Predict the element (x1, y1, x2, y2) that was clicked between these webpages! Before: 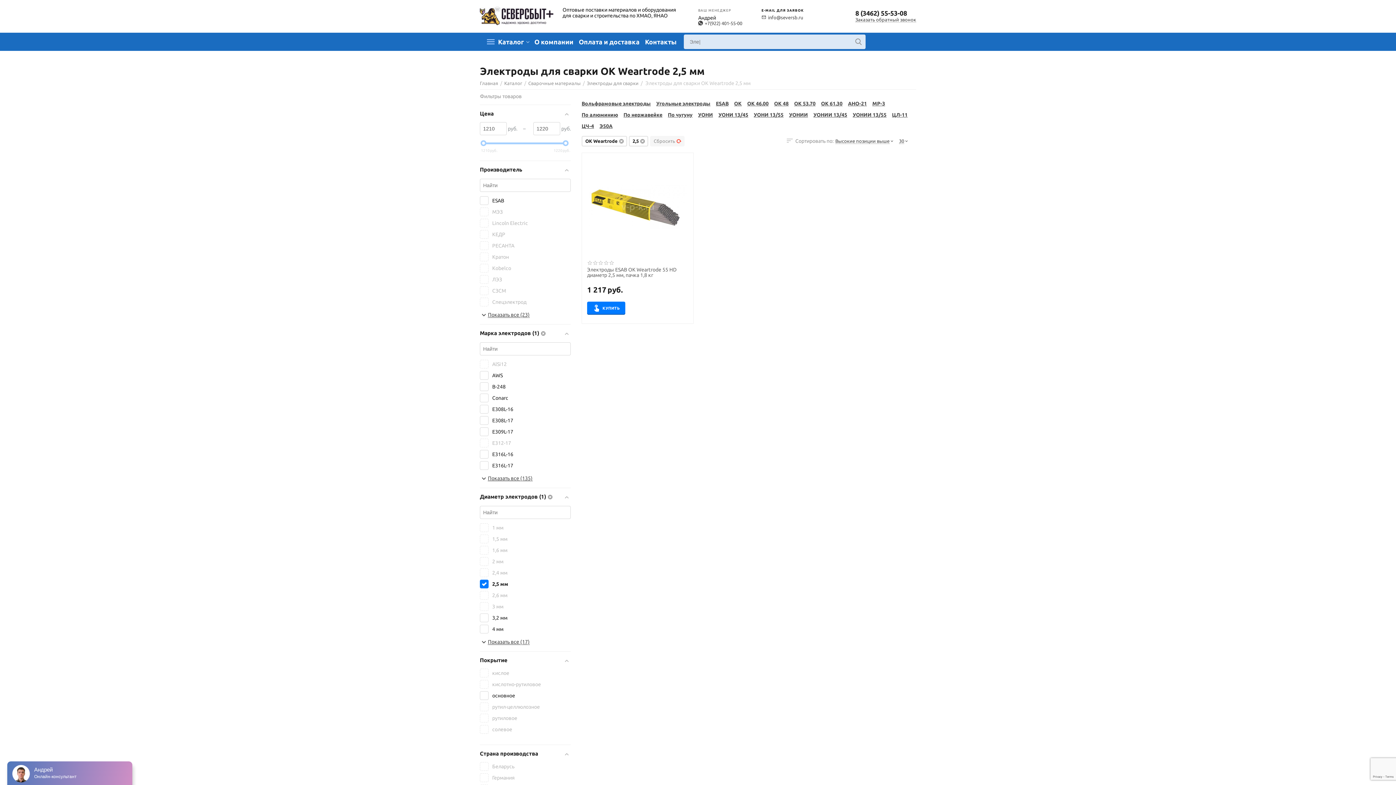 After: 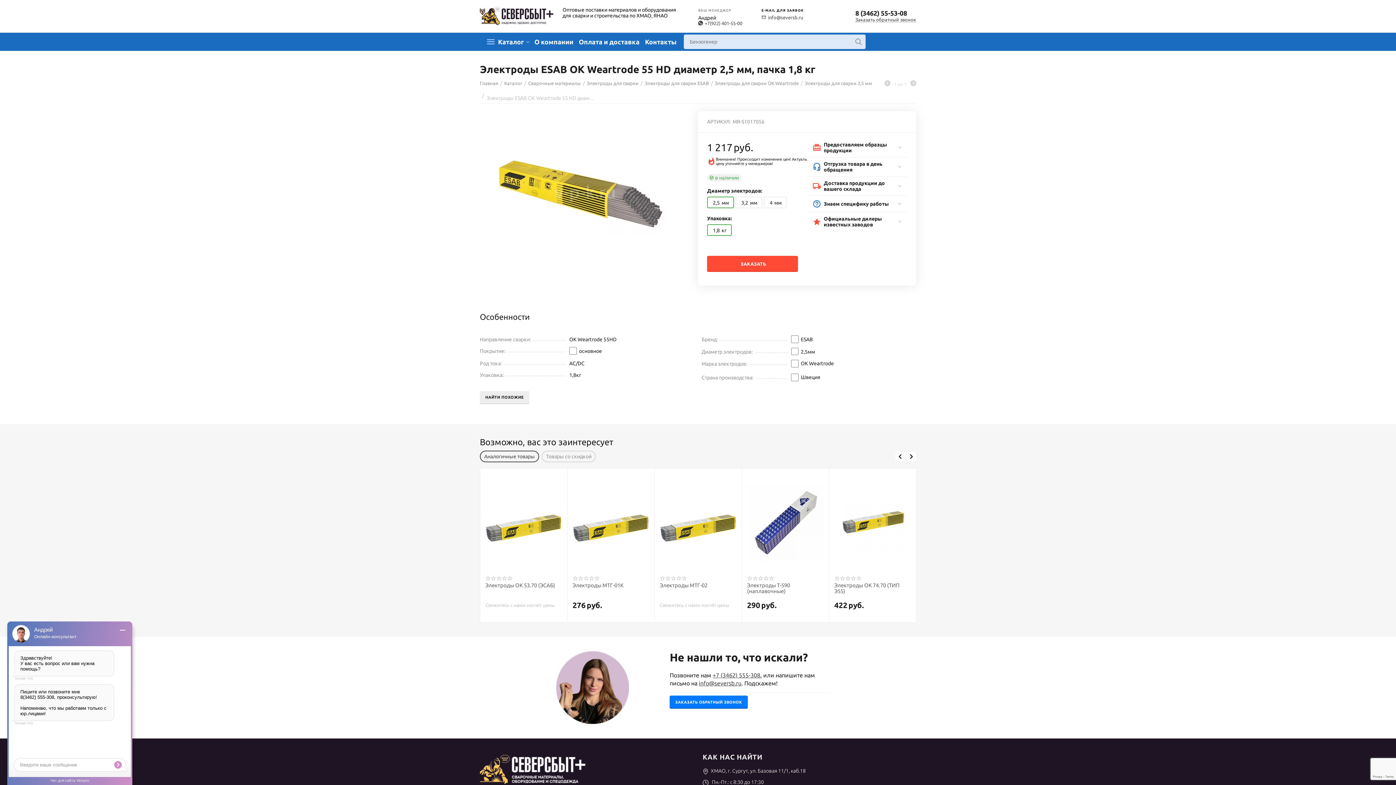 Action: bbox: (588, 158, 686, 256)